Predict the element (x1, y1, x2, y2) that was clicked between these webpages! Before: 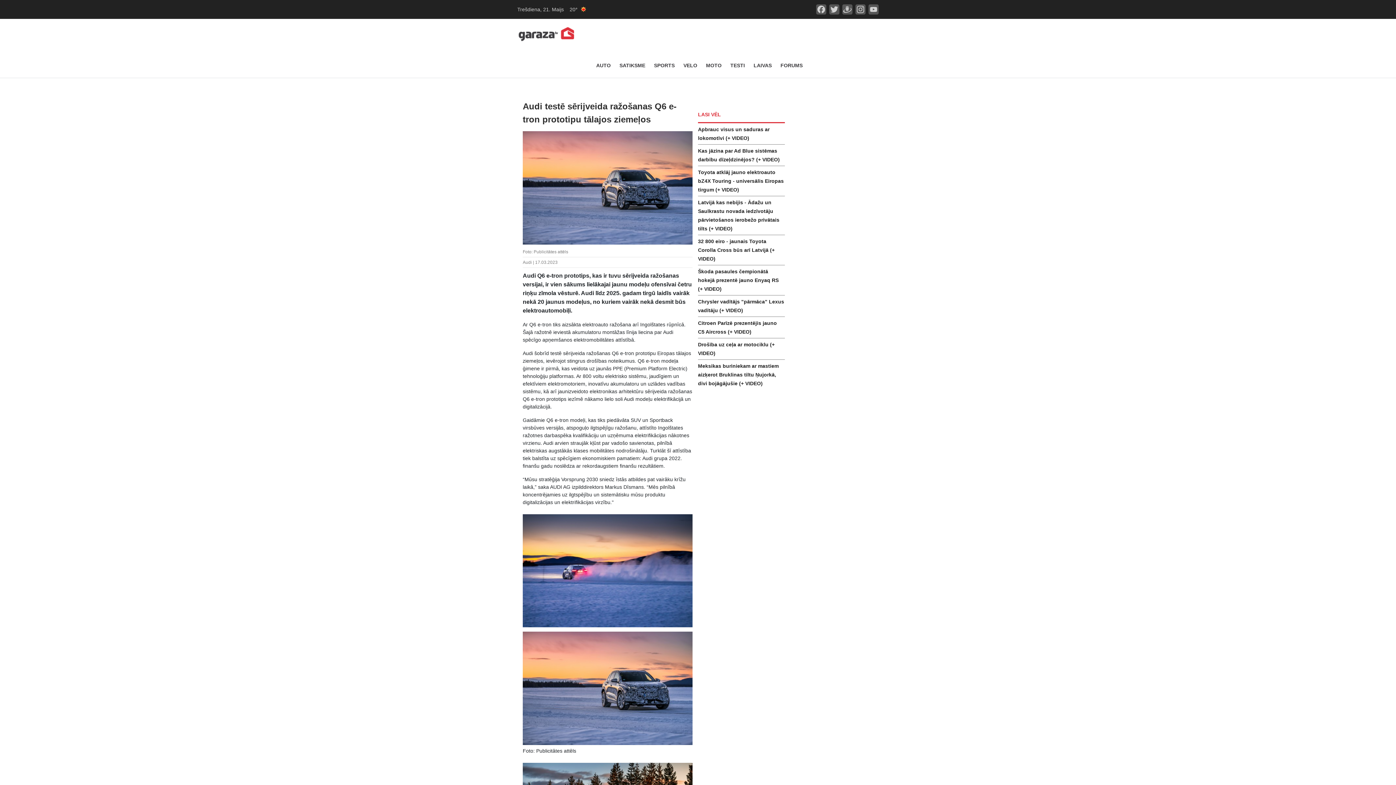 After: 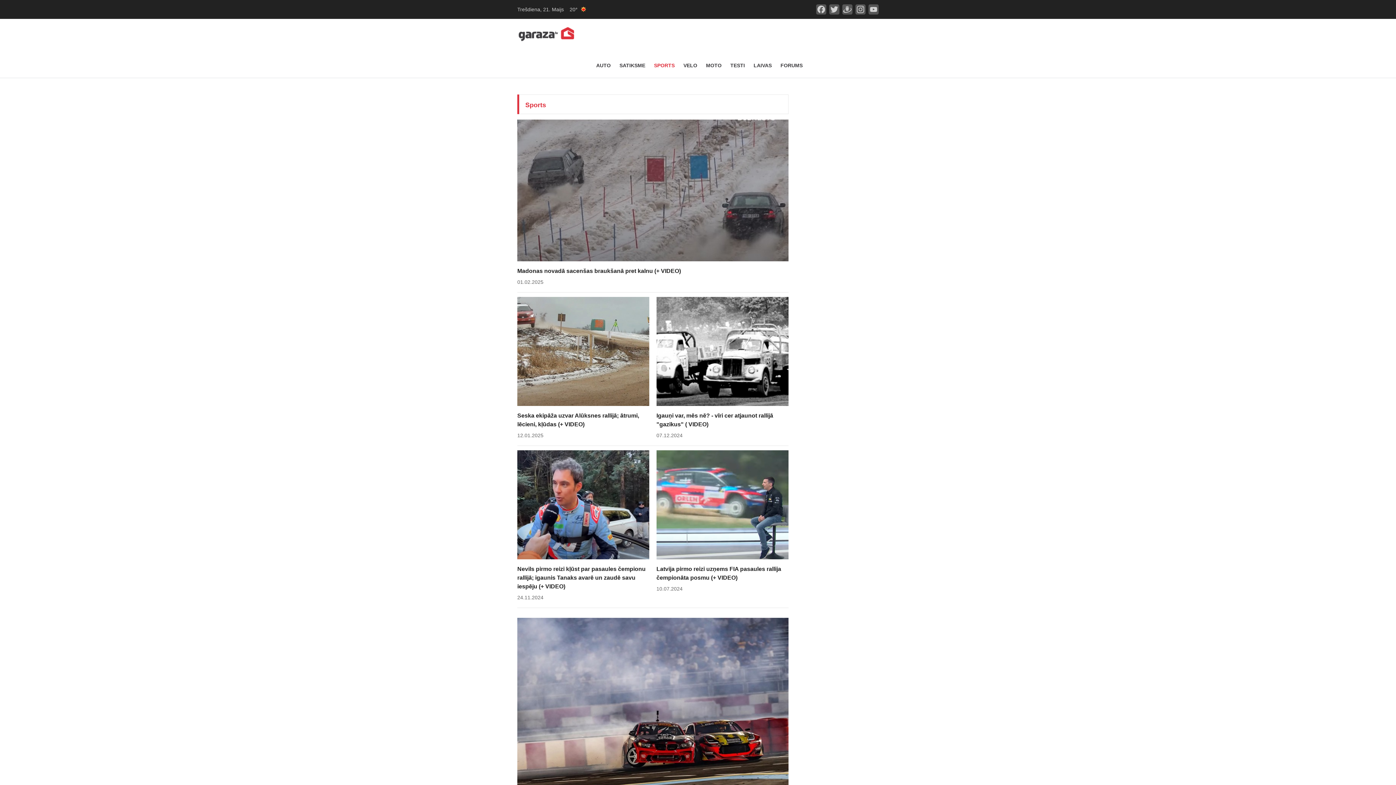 Action: label: SPORTS bbox: (651, 58, 677, 72)